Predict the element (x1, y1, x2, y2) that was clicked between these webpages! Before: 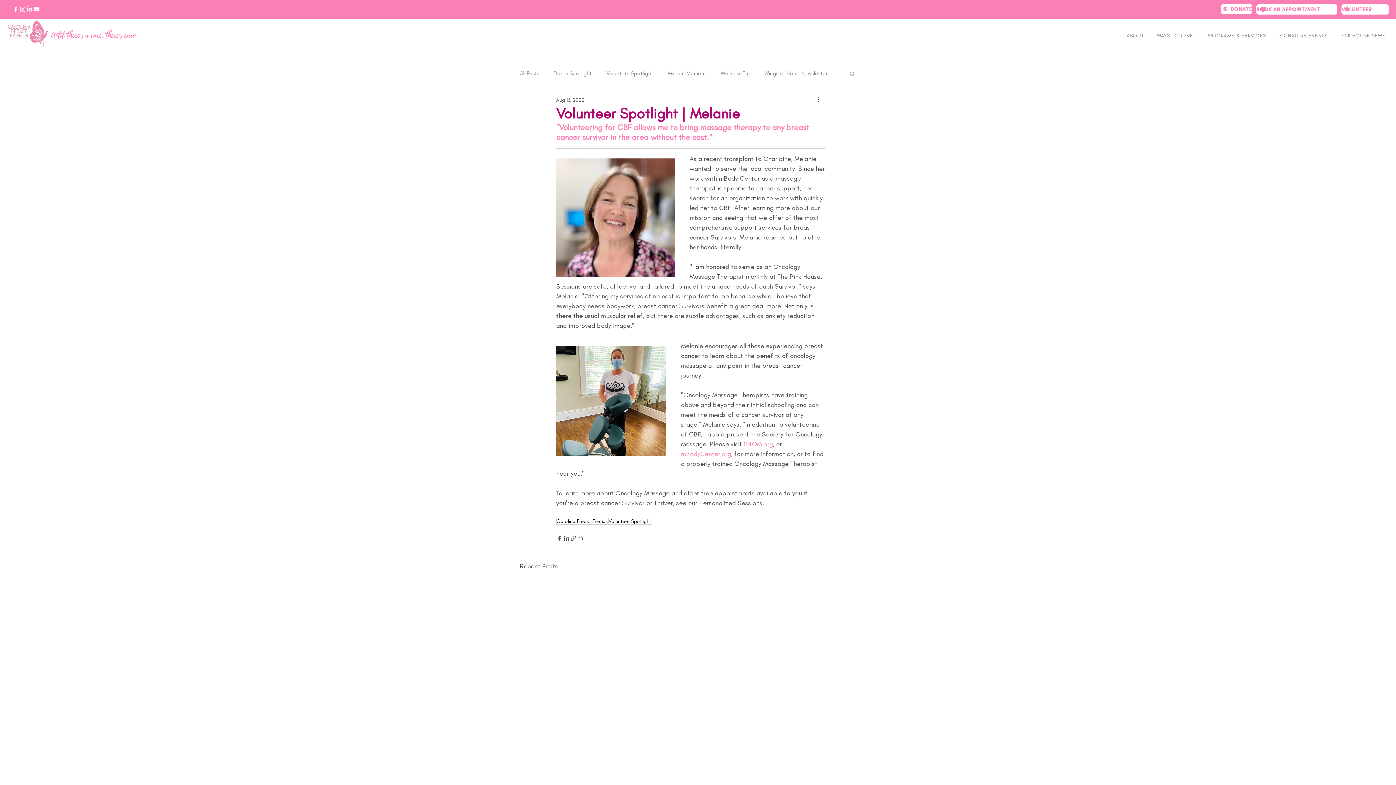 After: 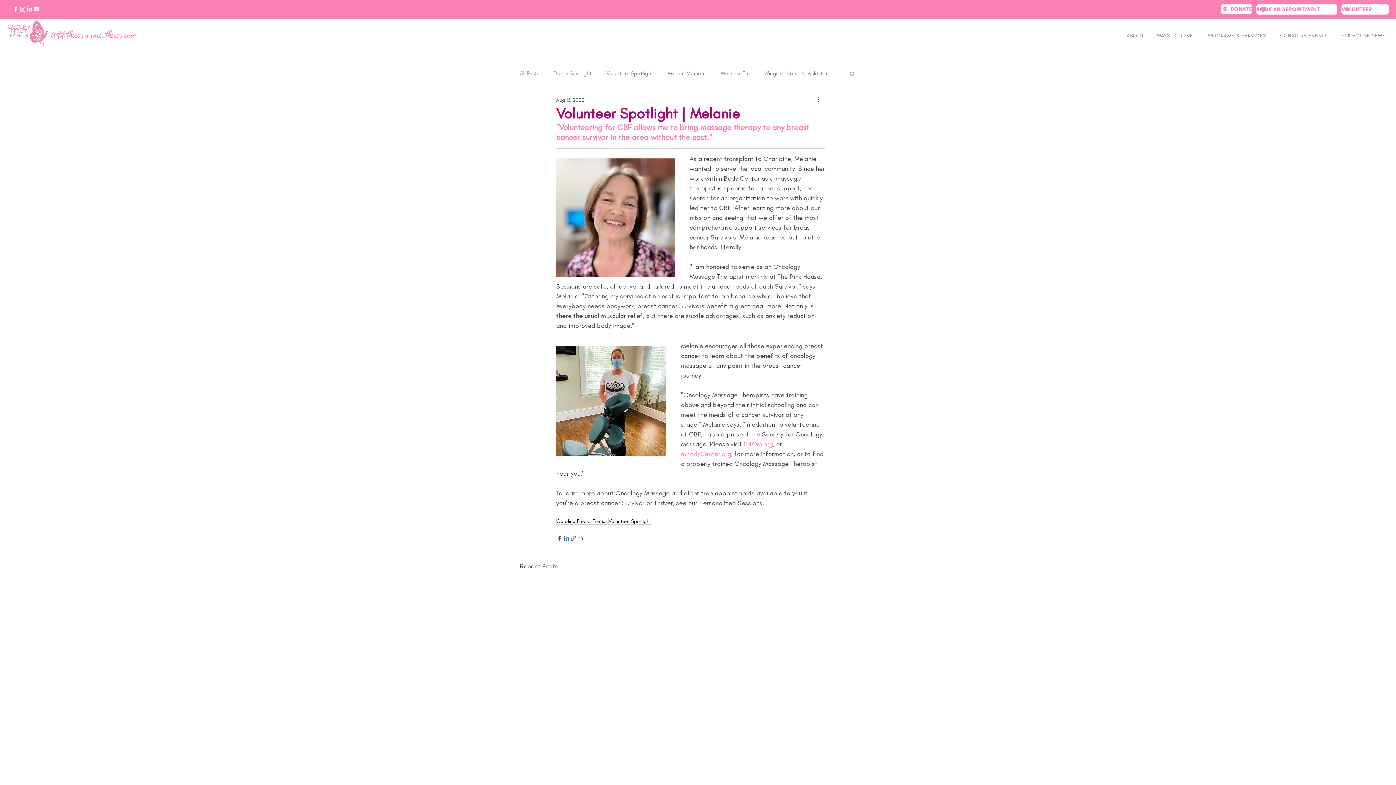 Action: label: Share via LinkedIn bbox: (563, 535, 570, 542)